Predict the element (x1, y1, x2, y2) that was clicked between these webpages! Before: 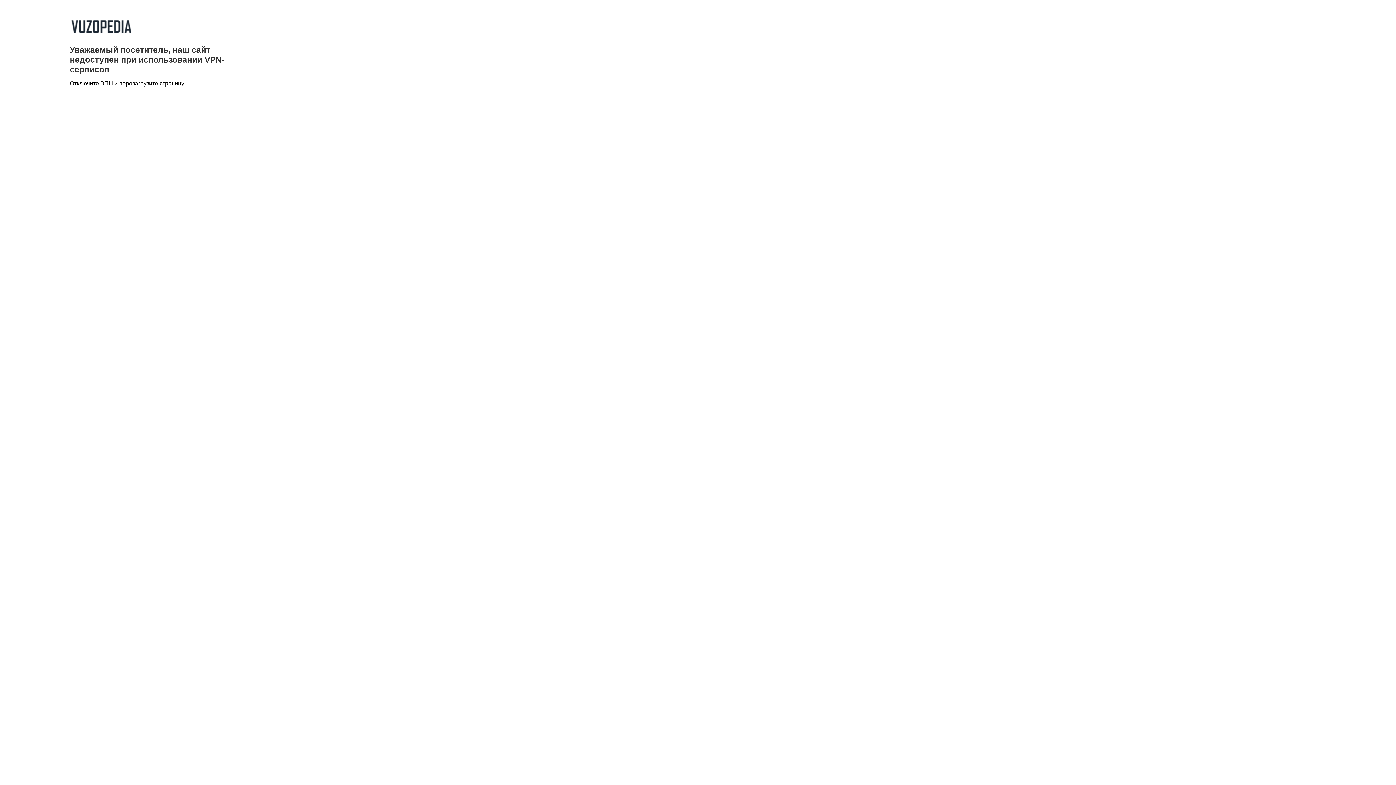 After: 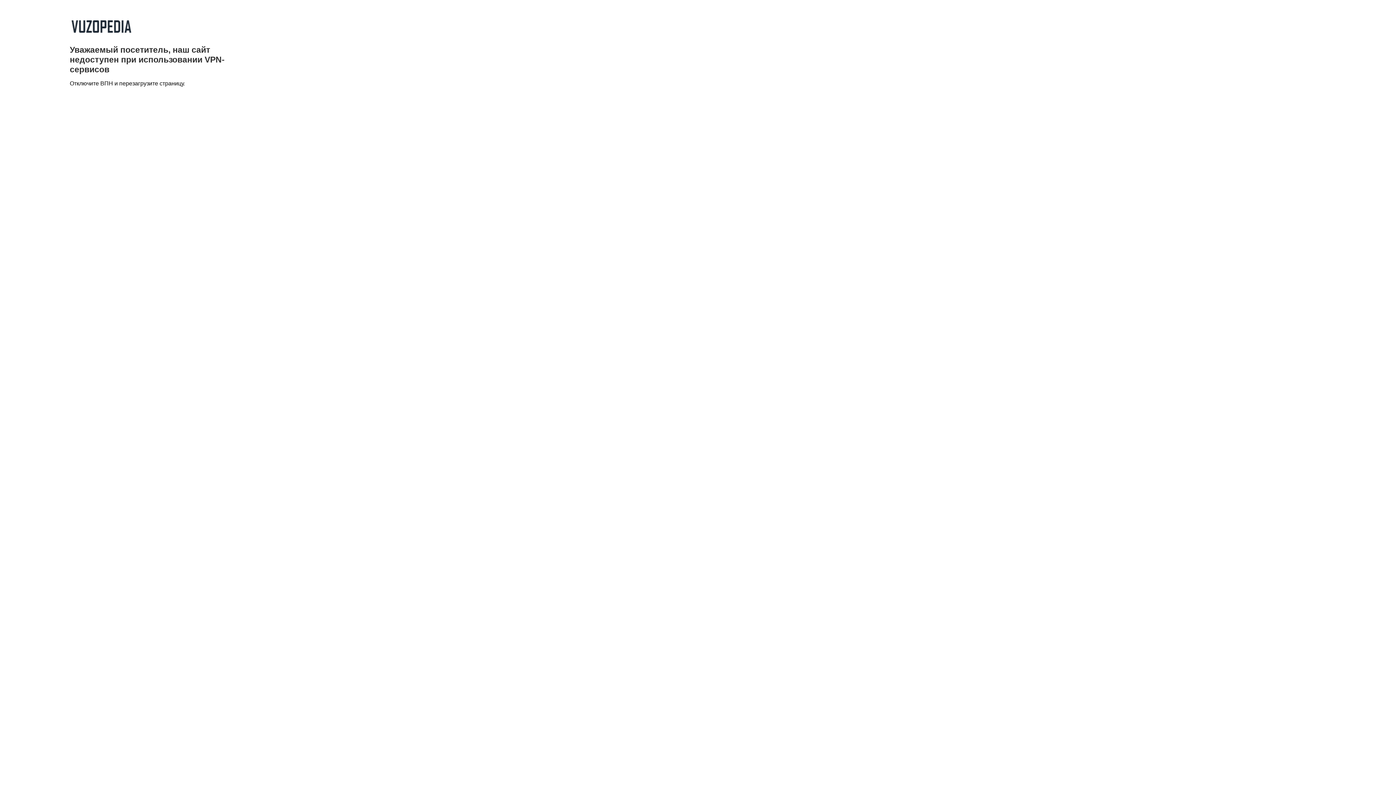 Action: bbox: (69, 33, 132, 39)